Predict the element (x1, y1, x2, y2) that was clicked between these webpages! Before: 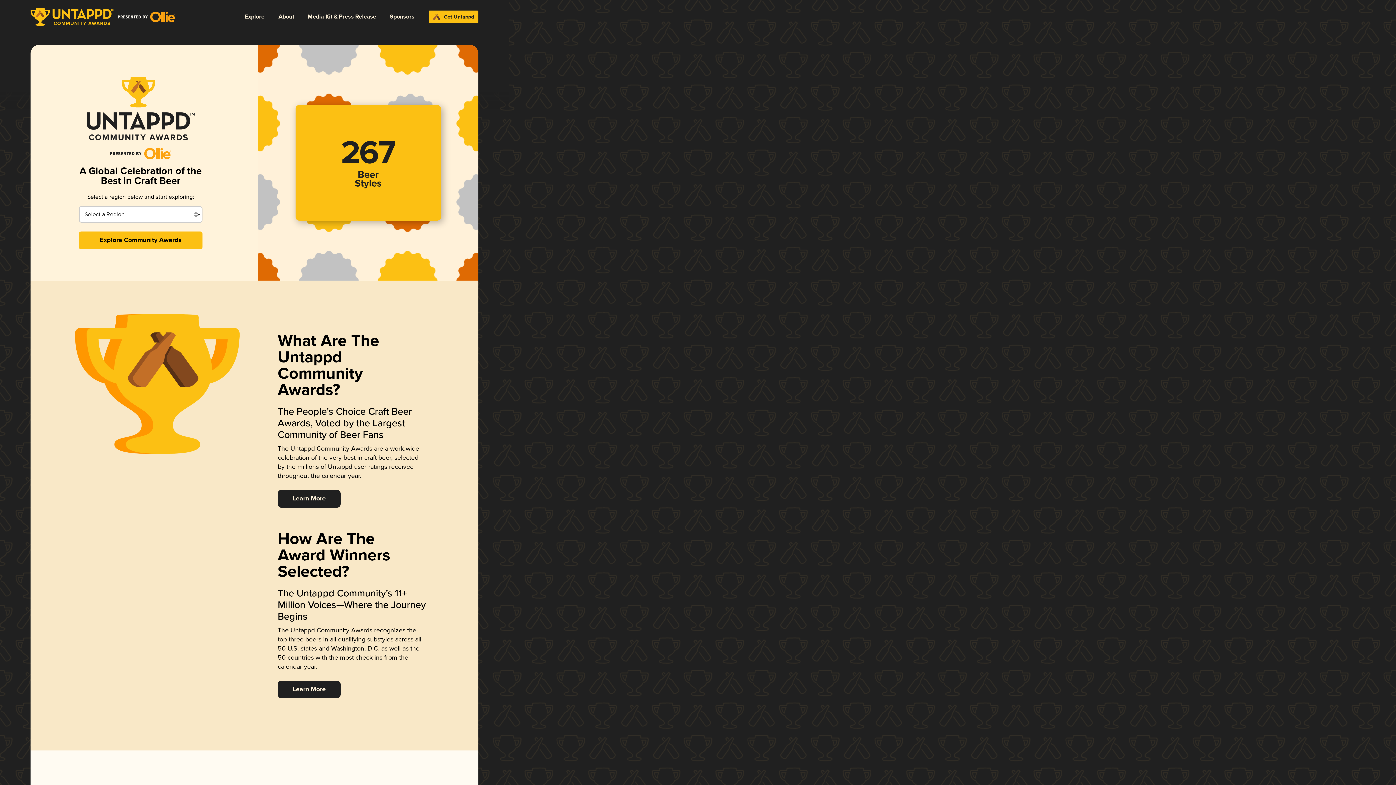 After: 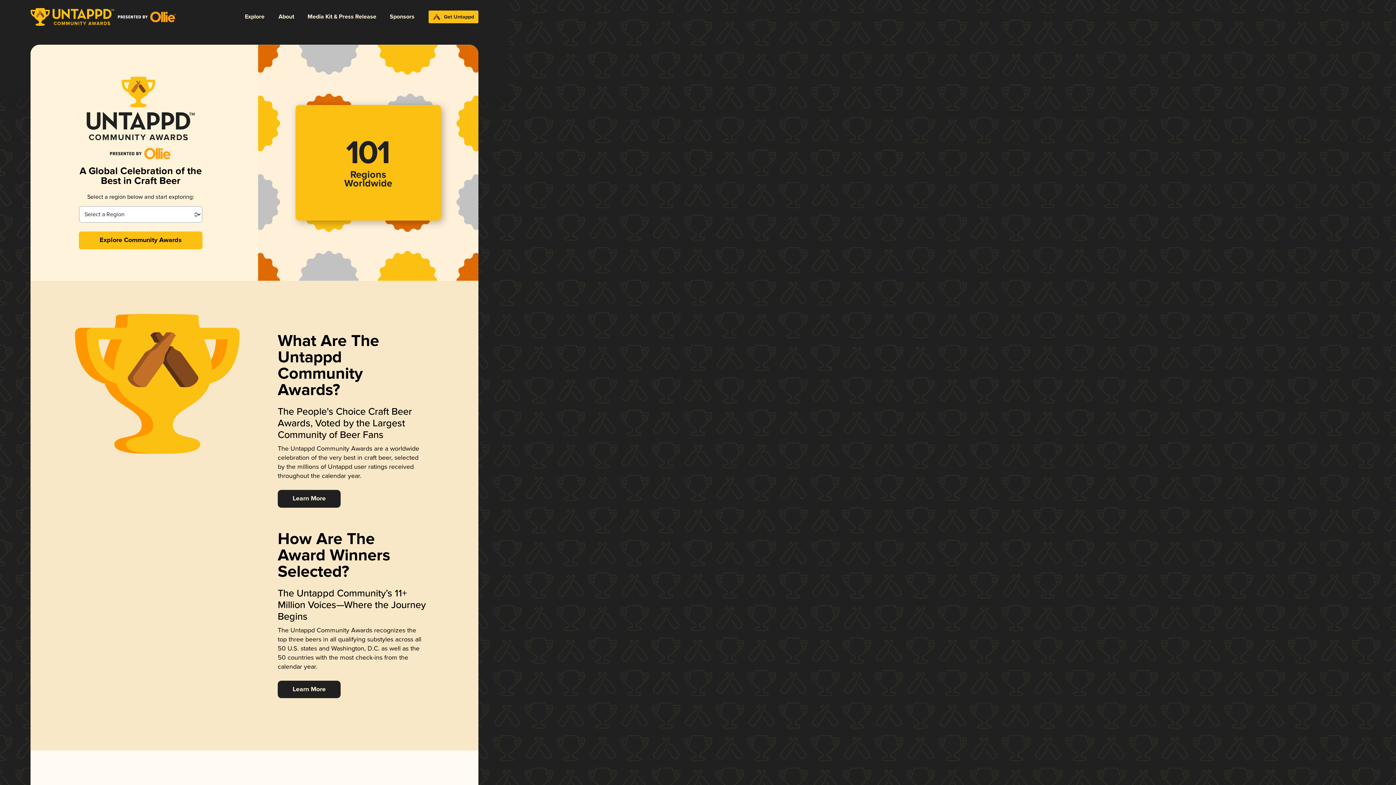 Action: bbox: (117, 11, 176, 22)